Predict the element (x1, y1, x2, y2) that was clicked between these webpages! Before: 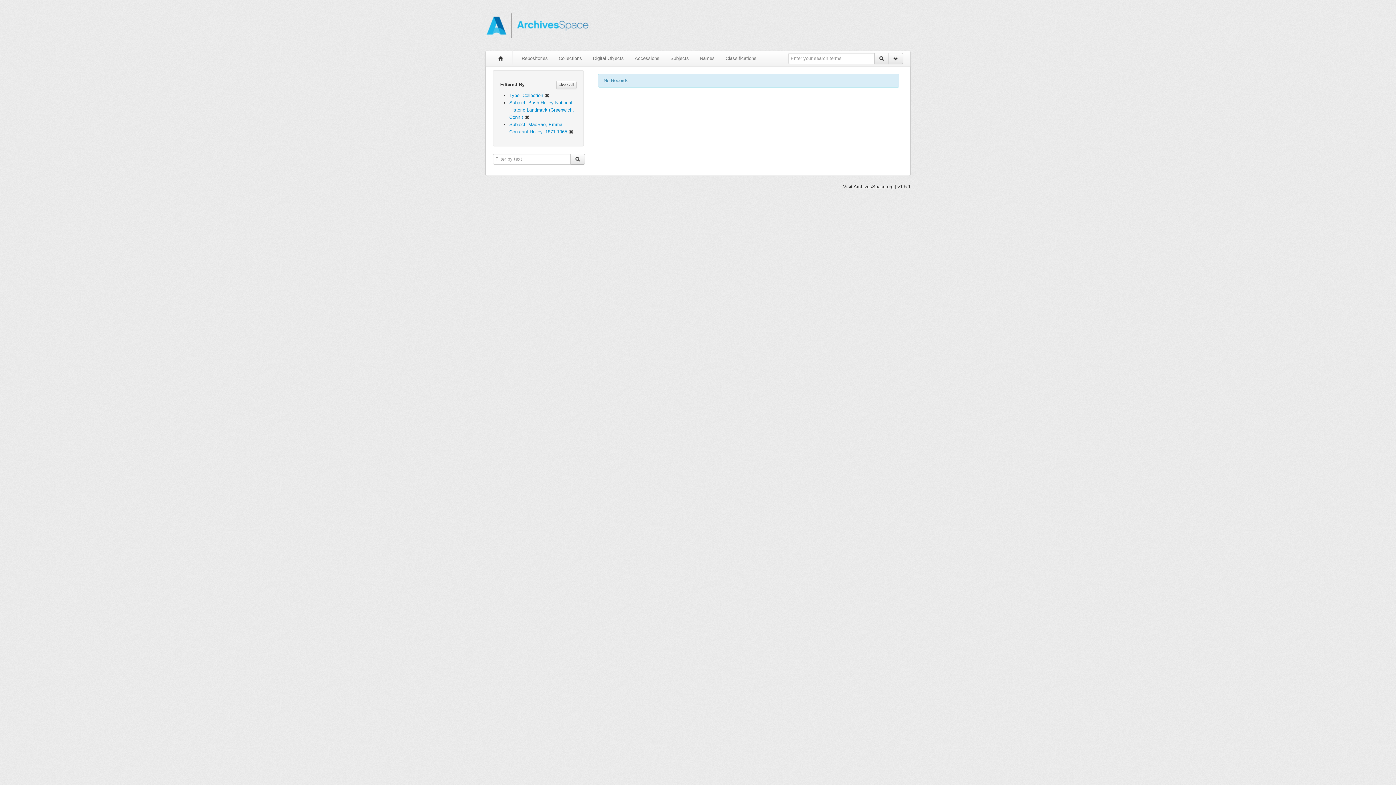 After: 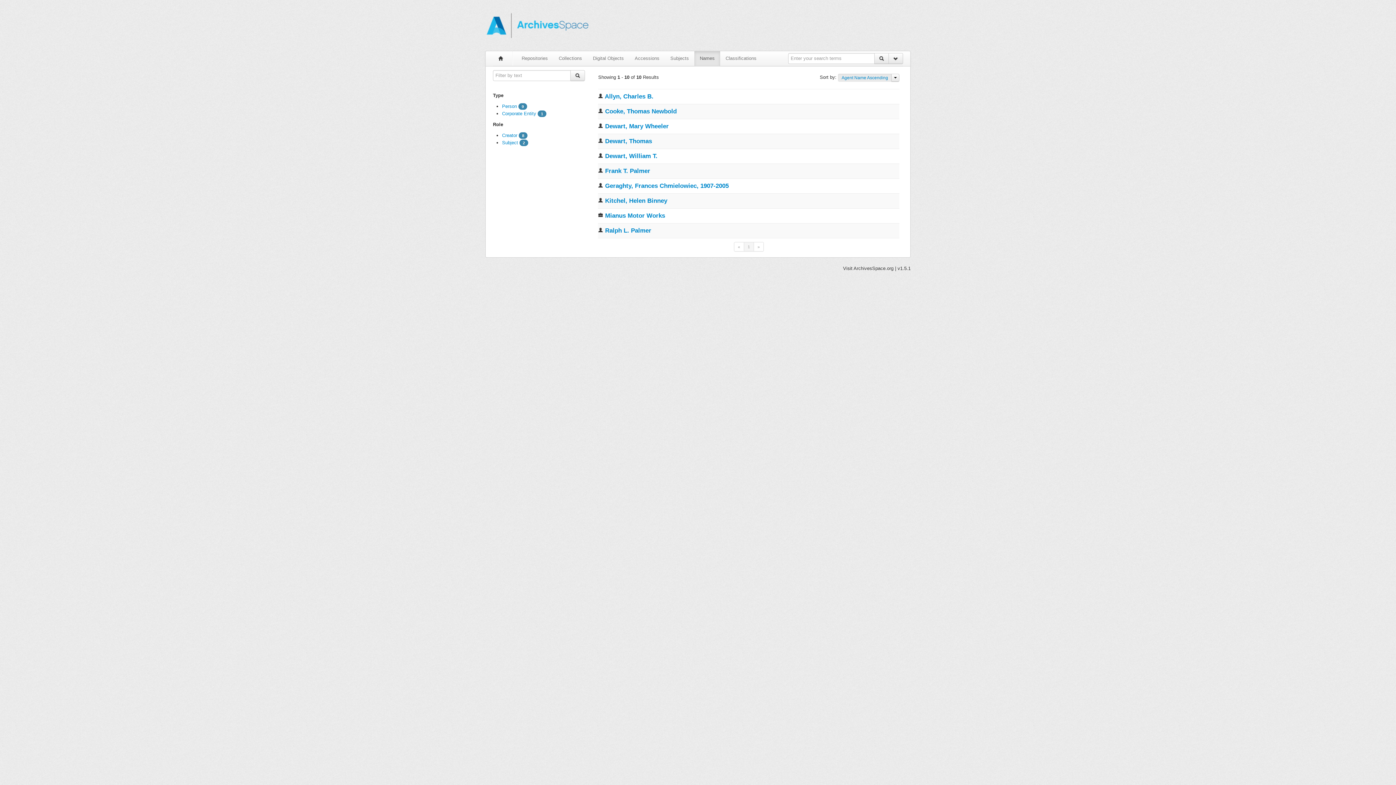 Action: bbox: (694, 51, 720, 65) label: Names